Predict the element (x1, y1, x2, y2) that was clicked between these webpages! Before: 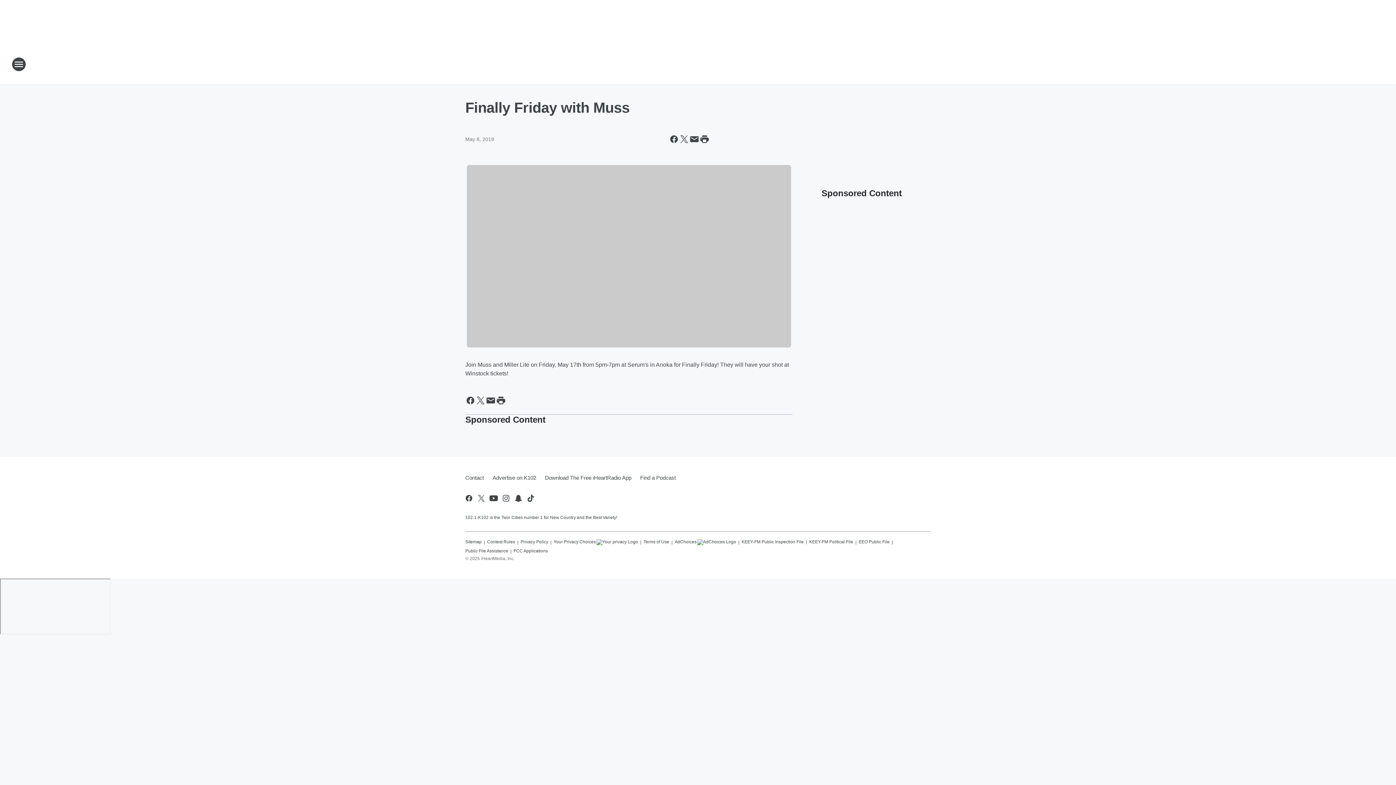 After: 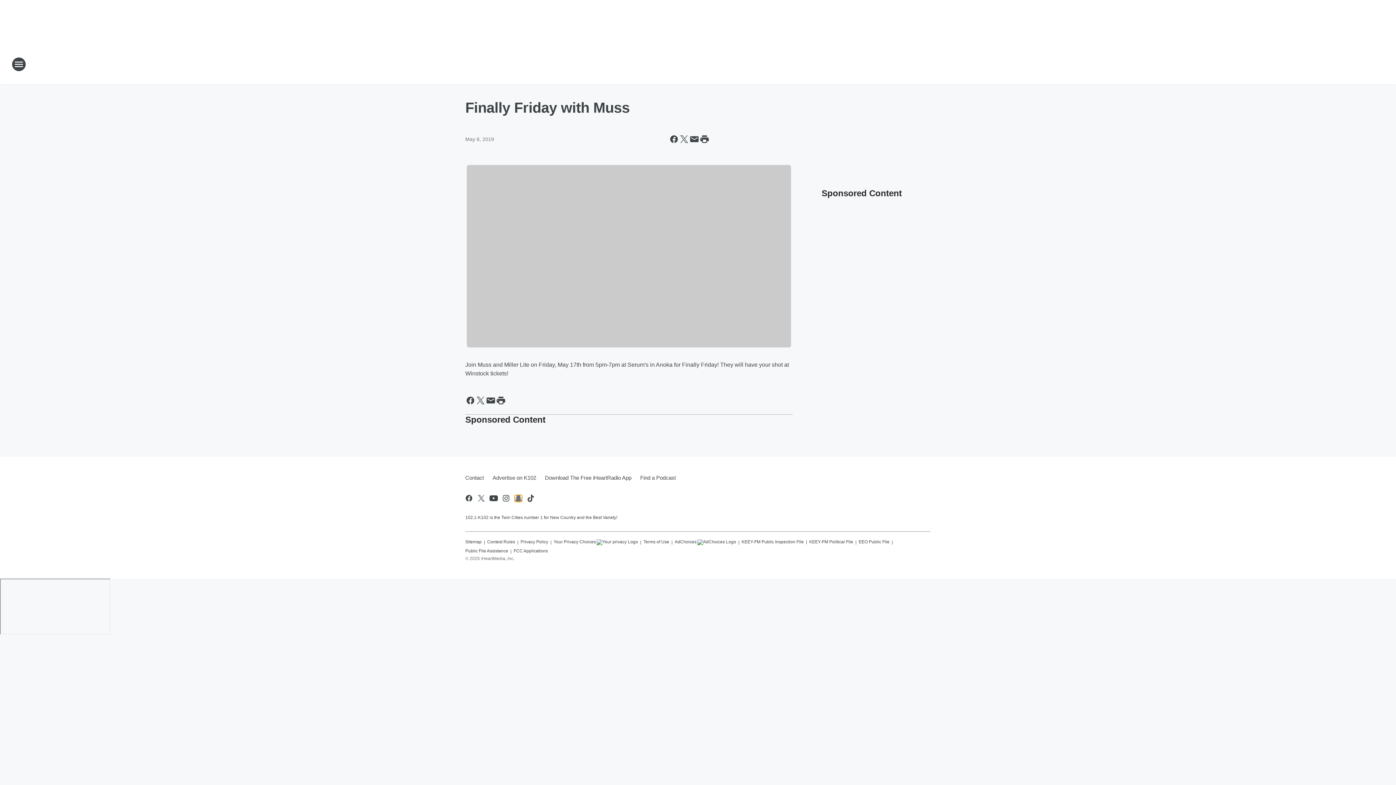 Action: bbox: (514, 494, 522, 502) label: Visit us on snapchat